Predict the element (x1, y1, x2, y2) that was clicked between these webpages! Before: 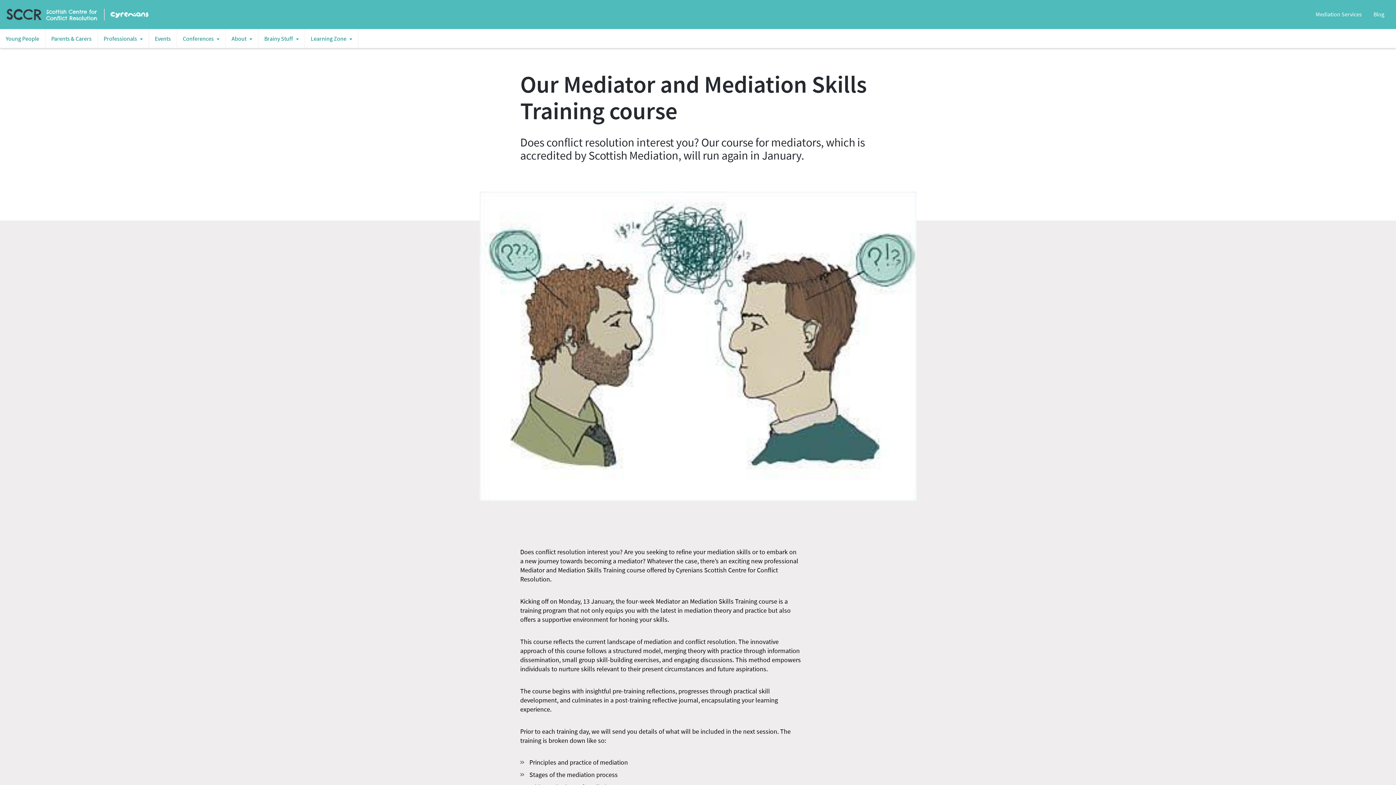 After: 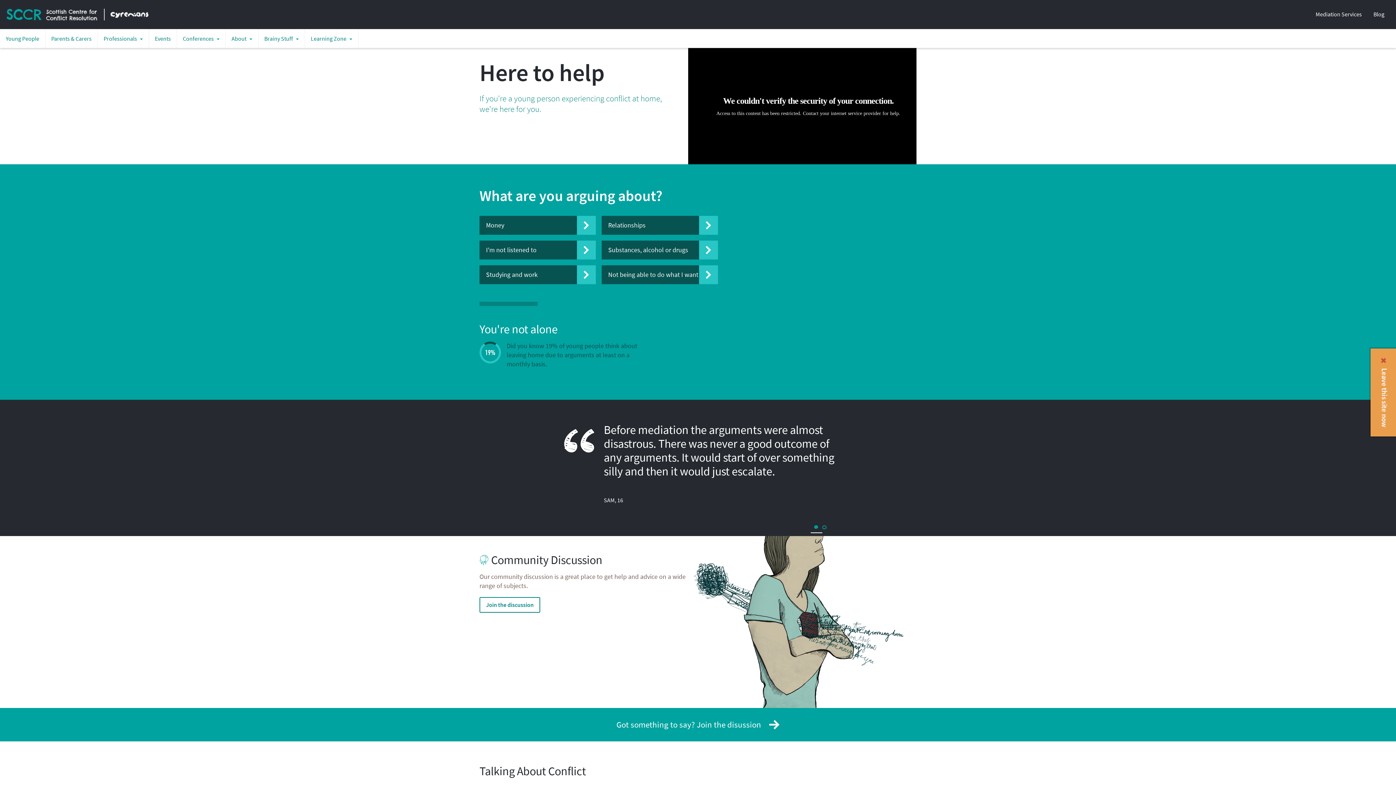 Action: bbox: (0, 29, 45, 48) label: Young People